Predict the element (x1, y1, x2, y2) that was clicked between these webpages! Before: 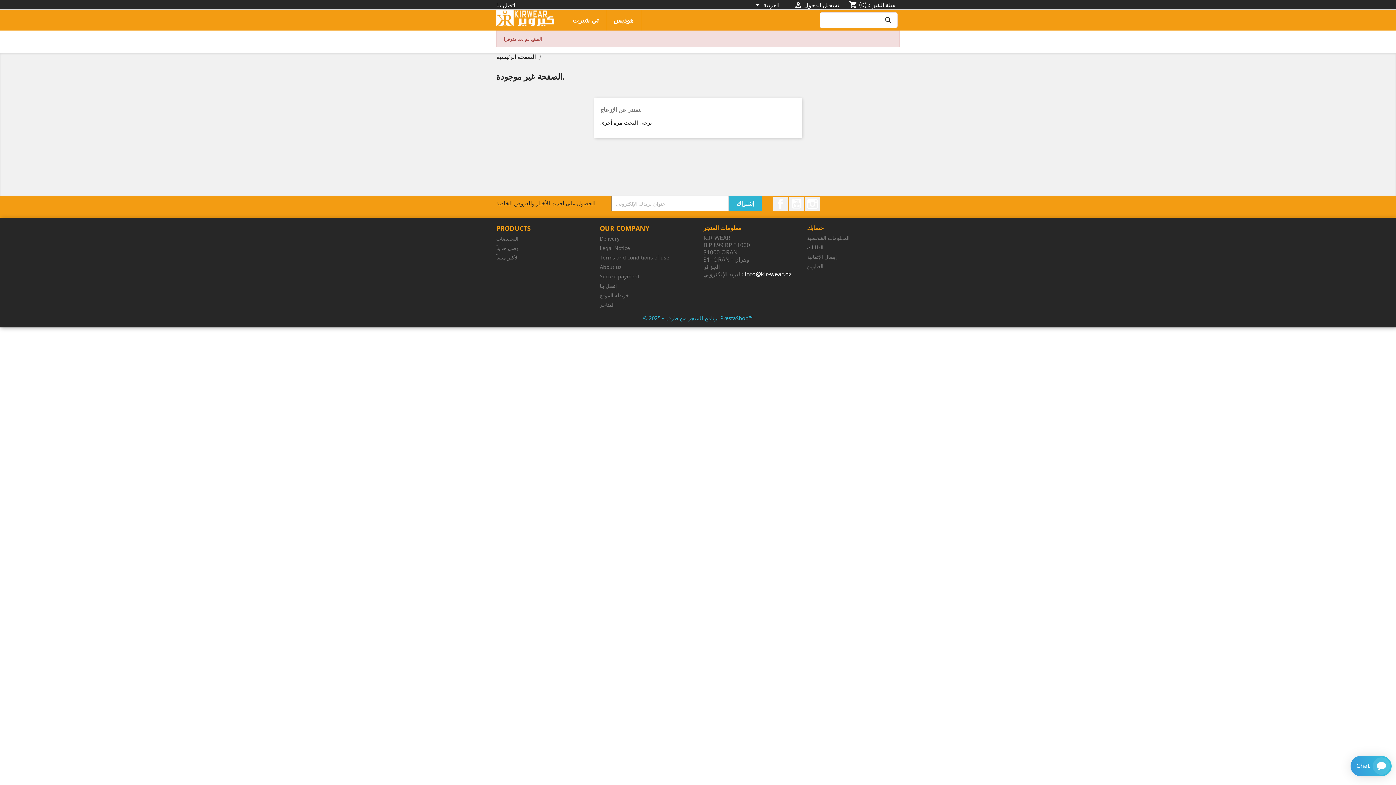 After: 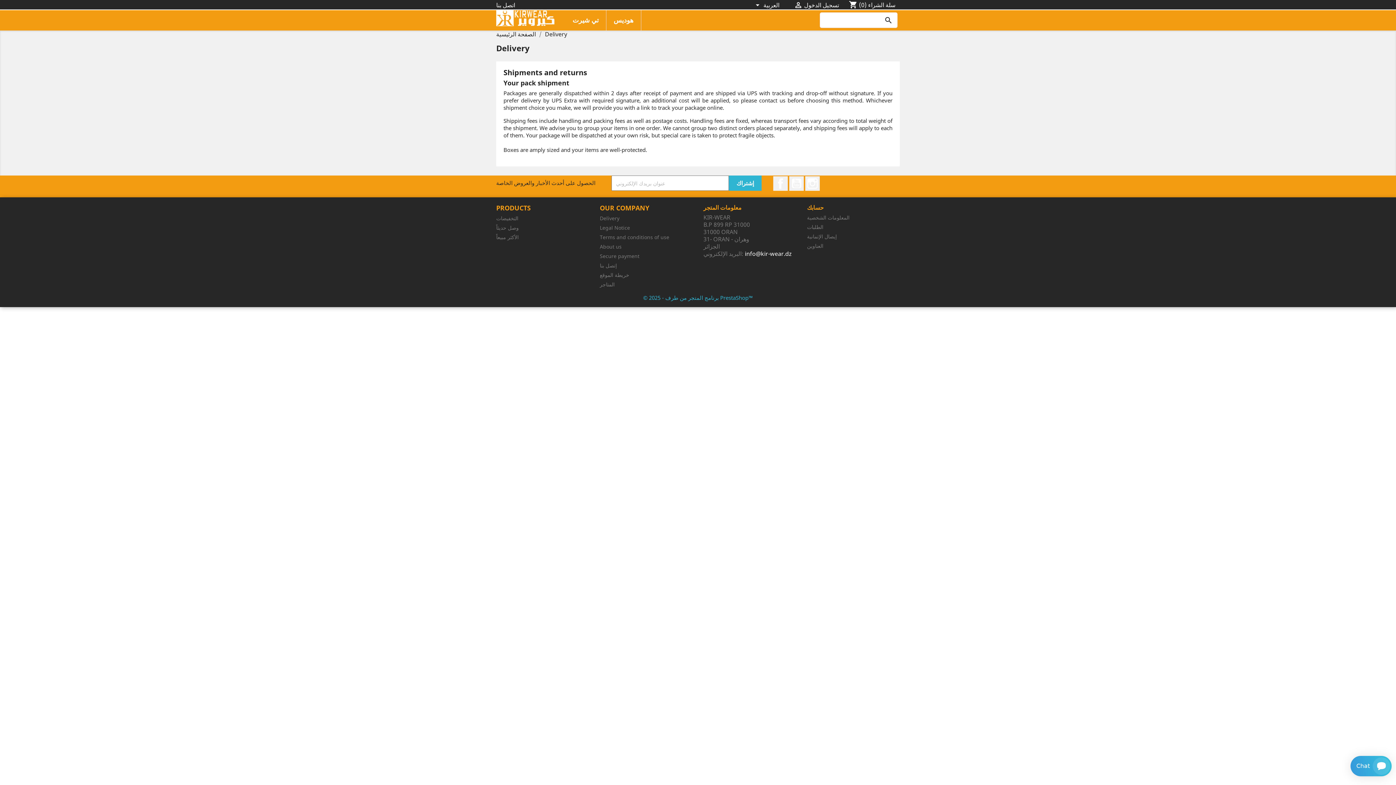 Action: bbox: (600, 235, 619, 242) label: Delivery